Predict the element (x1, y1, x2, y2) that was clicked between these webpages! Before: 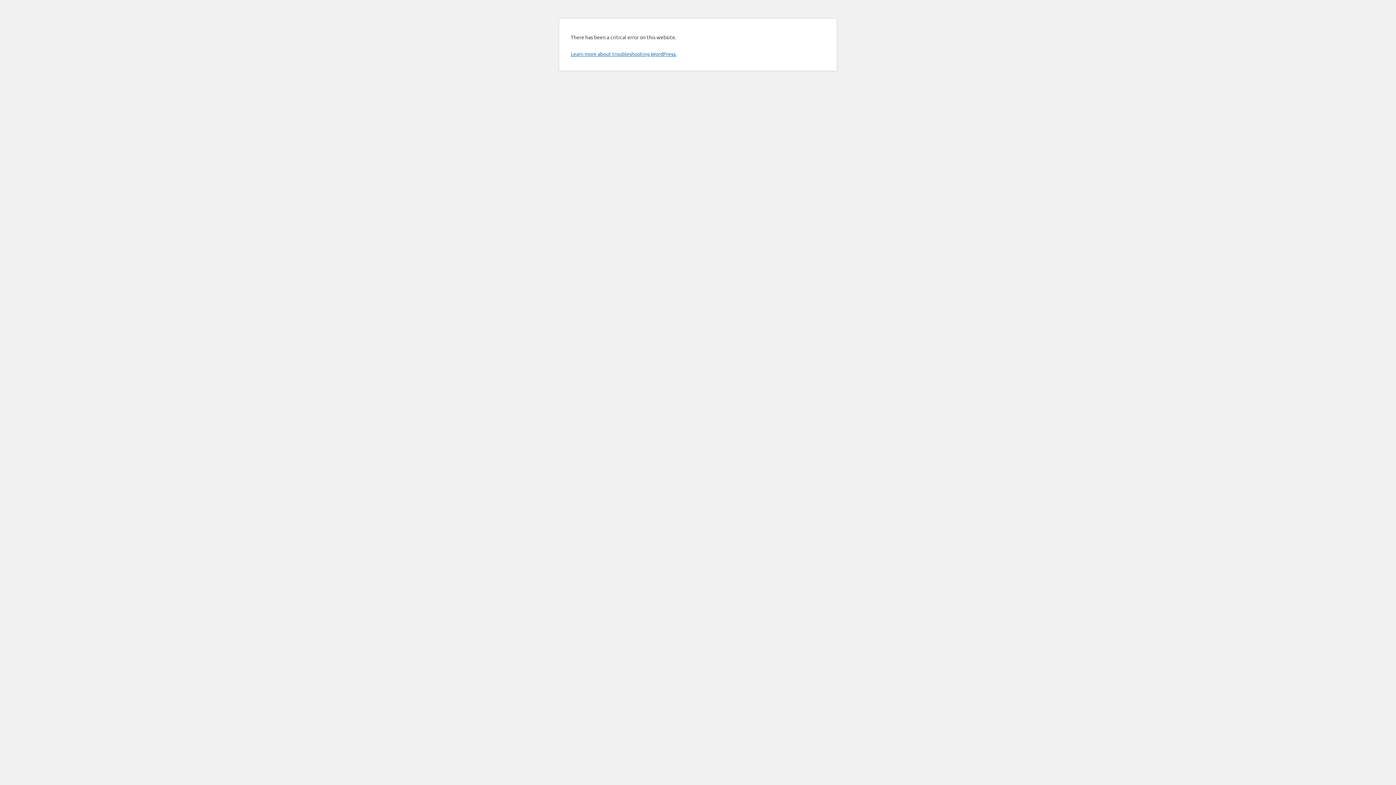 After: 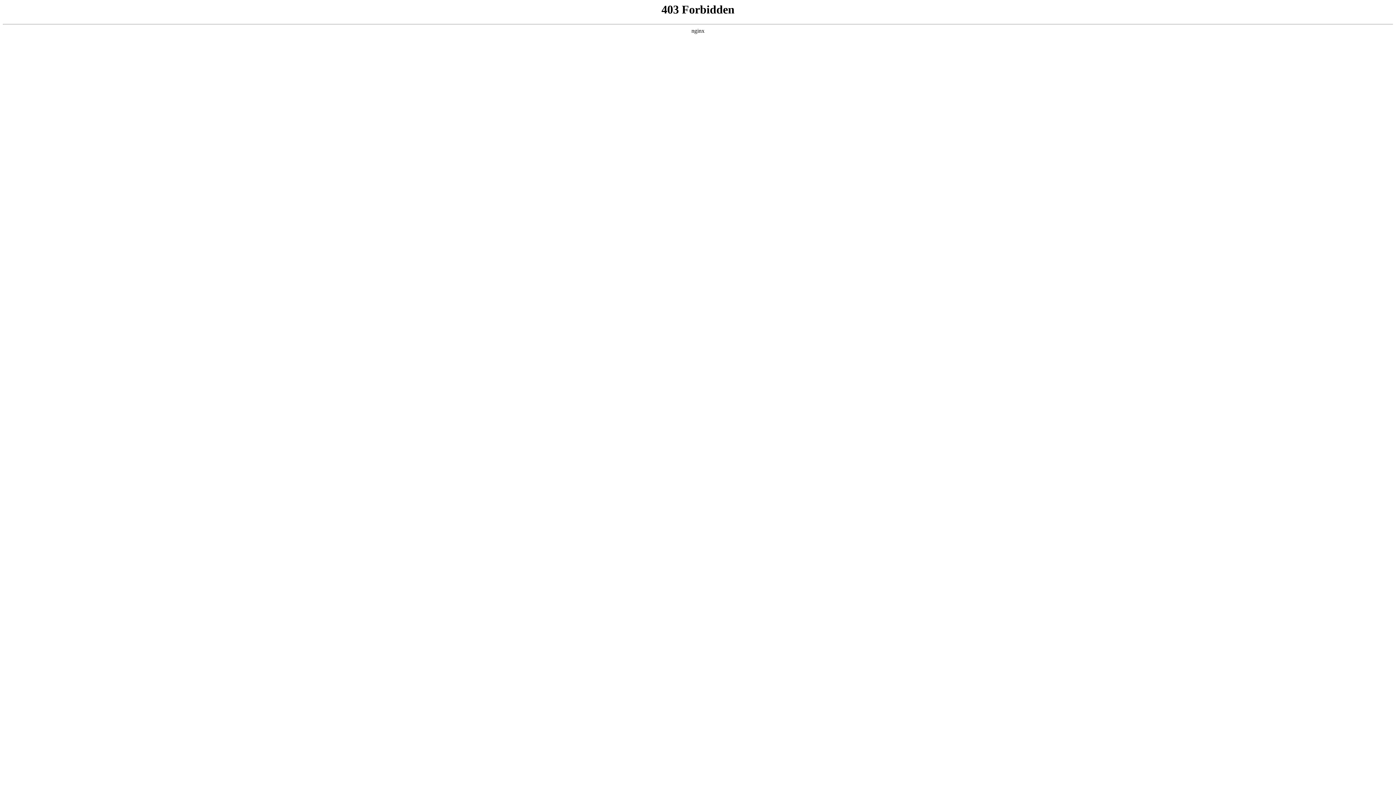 Action: label: Learn more about troubleshooting WordPress. bbox: (570, 50, 676, 57)